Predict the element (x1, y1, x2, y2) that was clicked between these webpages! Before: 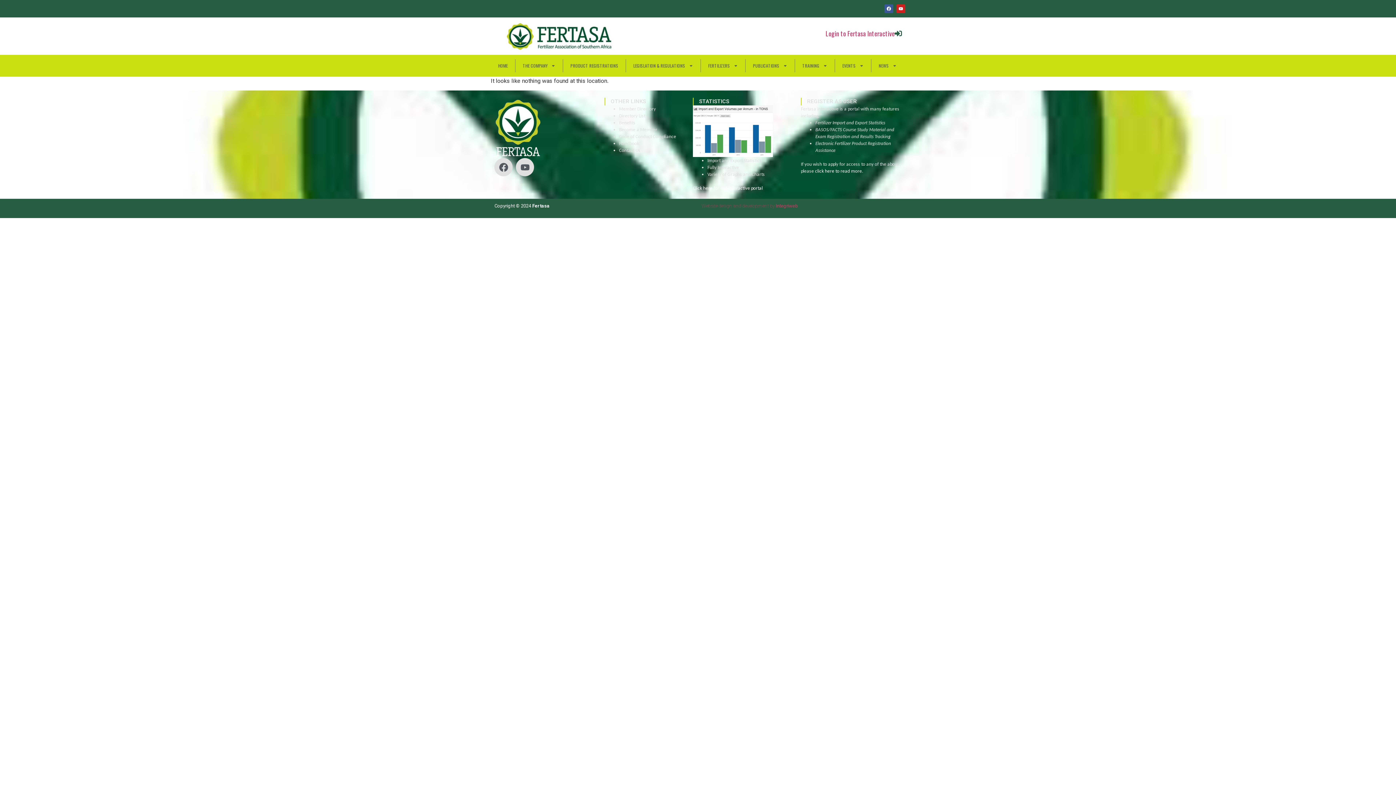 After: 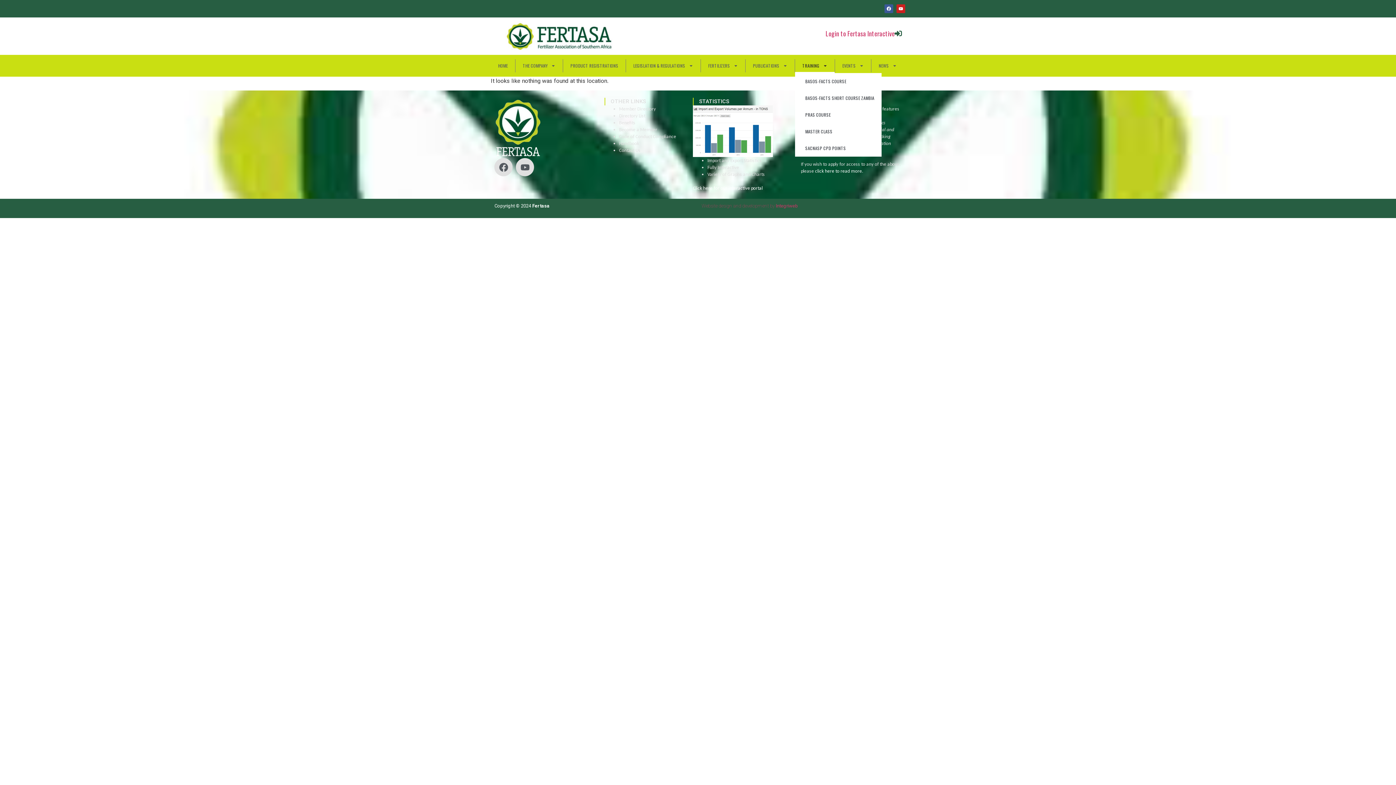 Action: label: TRAINING bbox: (795, 58, 834, 73)